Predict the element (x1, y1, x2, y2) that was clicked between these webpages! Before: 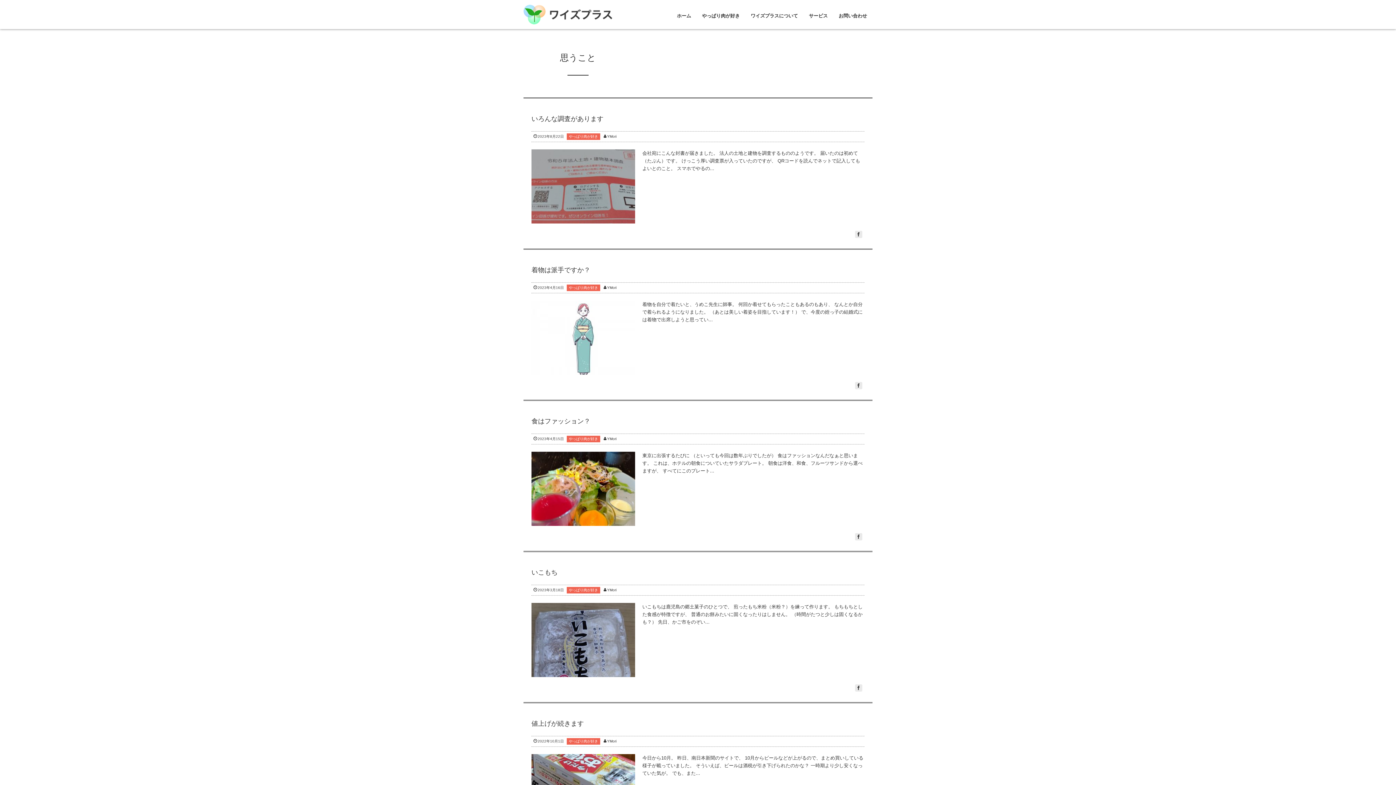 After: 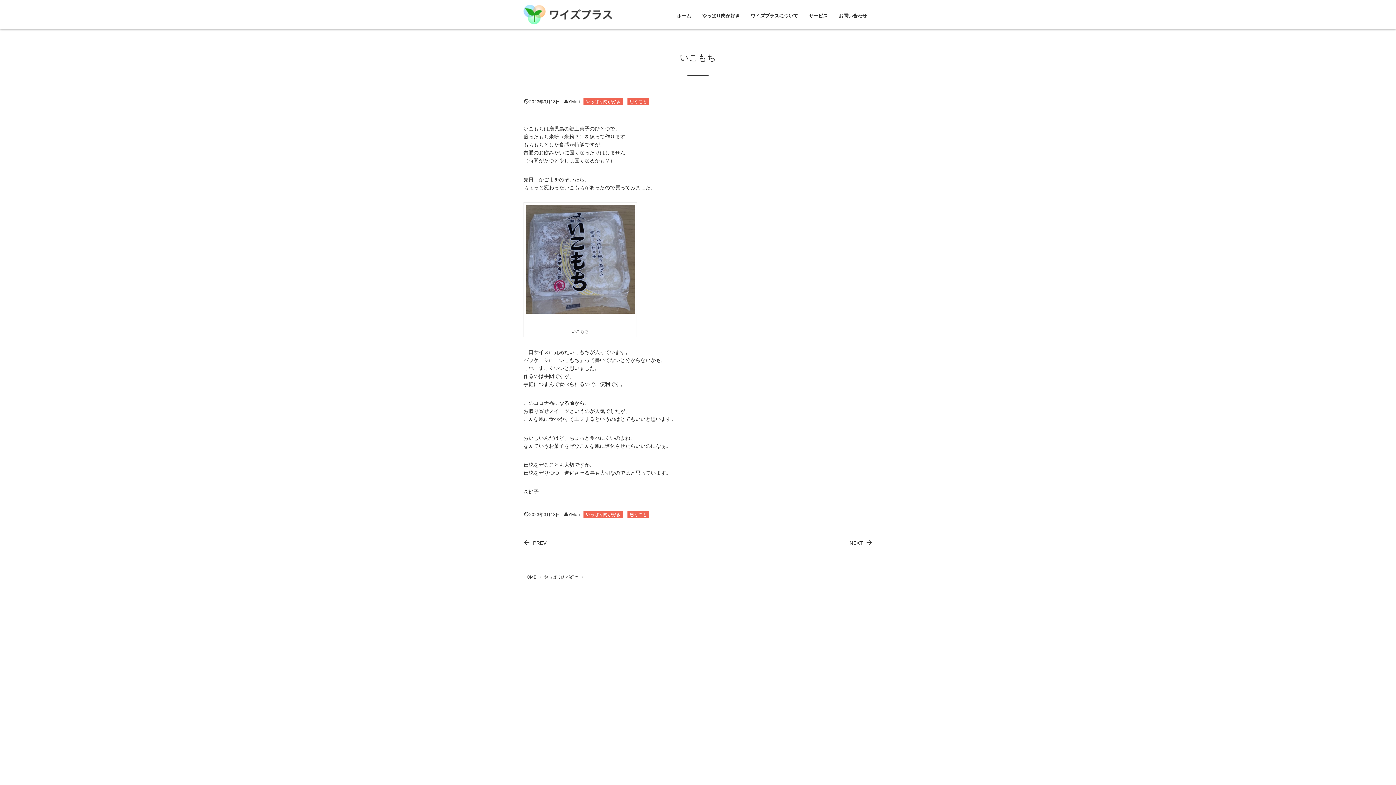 Action: label: いこもち bbox: (531, 569, 557, 576)